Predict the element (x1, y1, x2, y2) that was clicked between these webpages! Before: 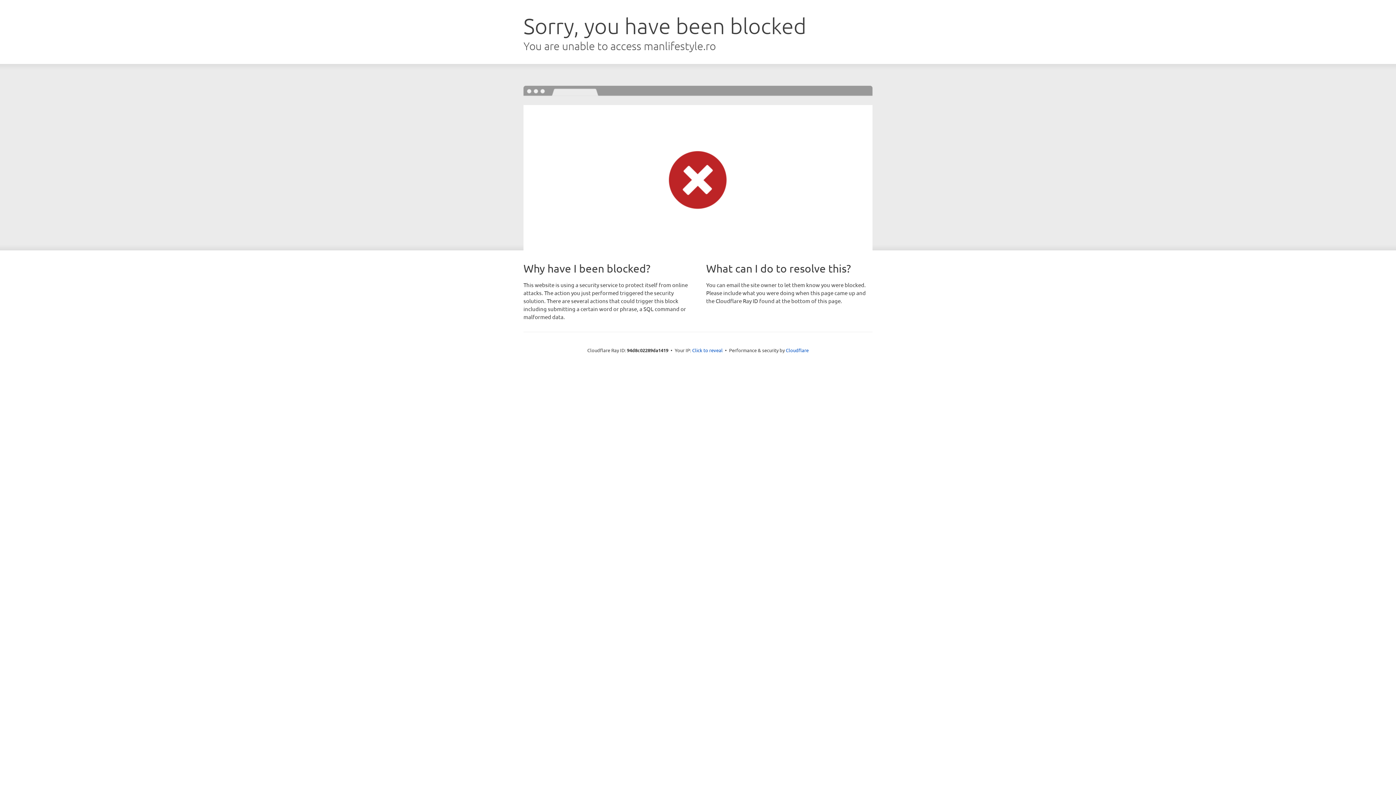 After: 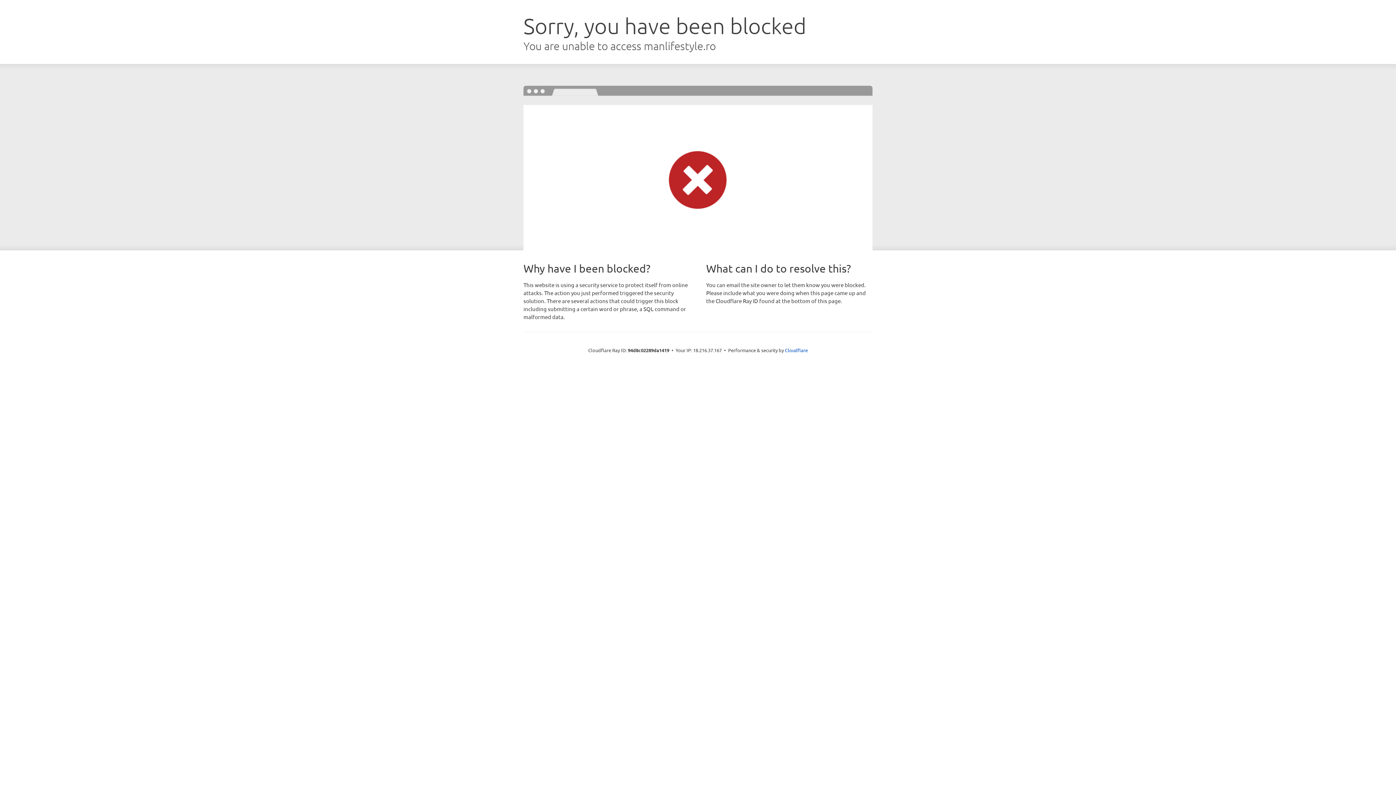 Action: label: Click to reveal bbox: (692, 346, 722, 353)